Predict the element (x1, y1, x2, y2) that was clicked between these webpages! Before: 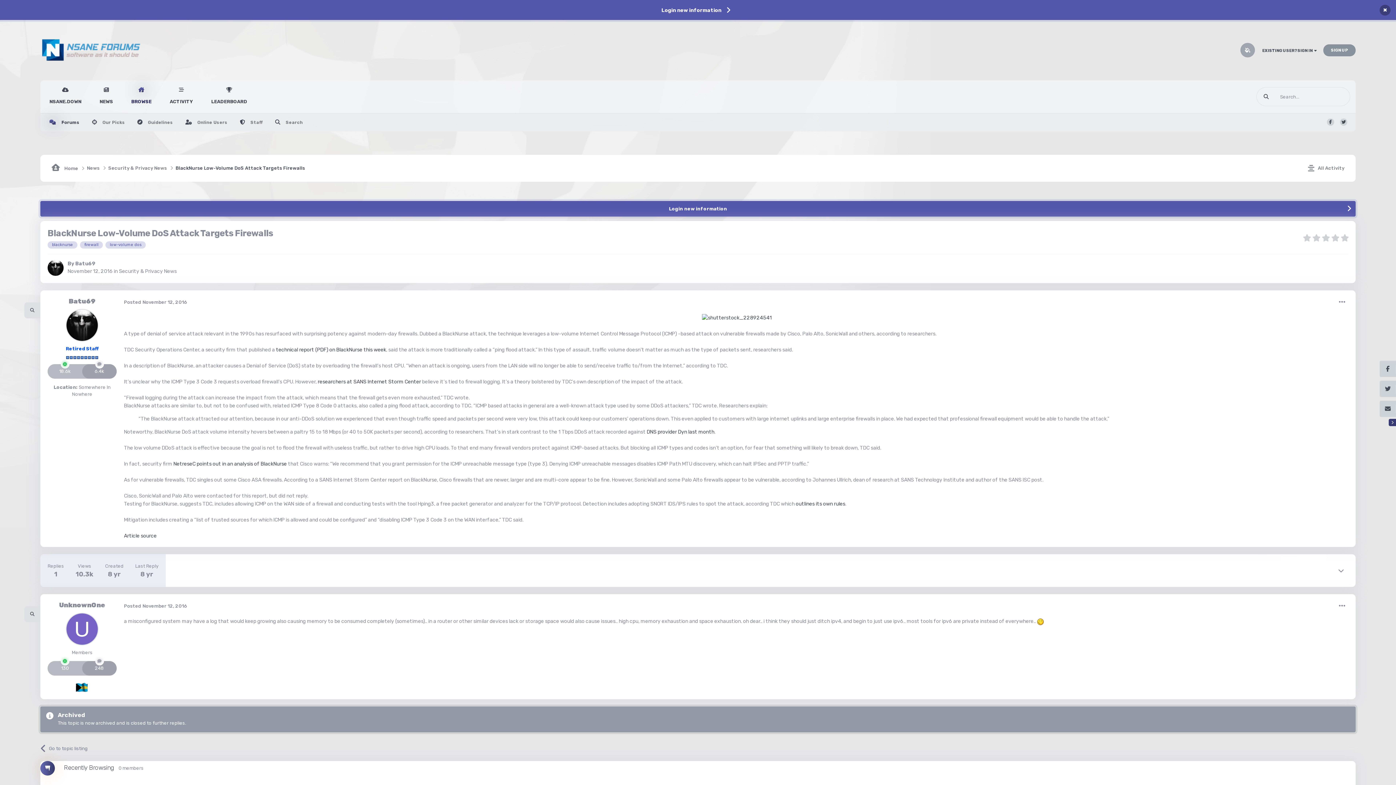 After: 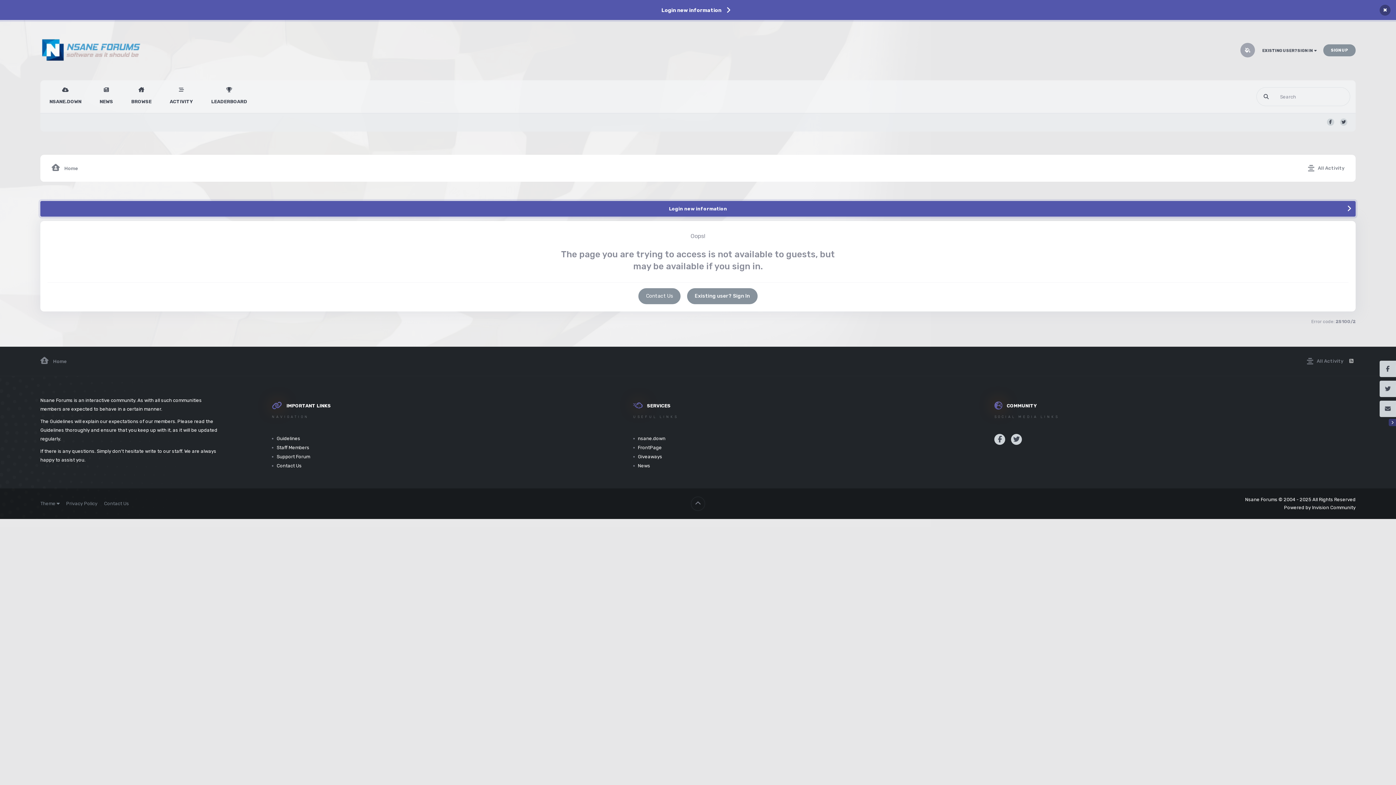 Action: bbox: (24, 606, 40, 622)